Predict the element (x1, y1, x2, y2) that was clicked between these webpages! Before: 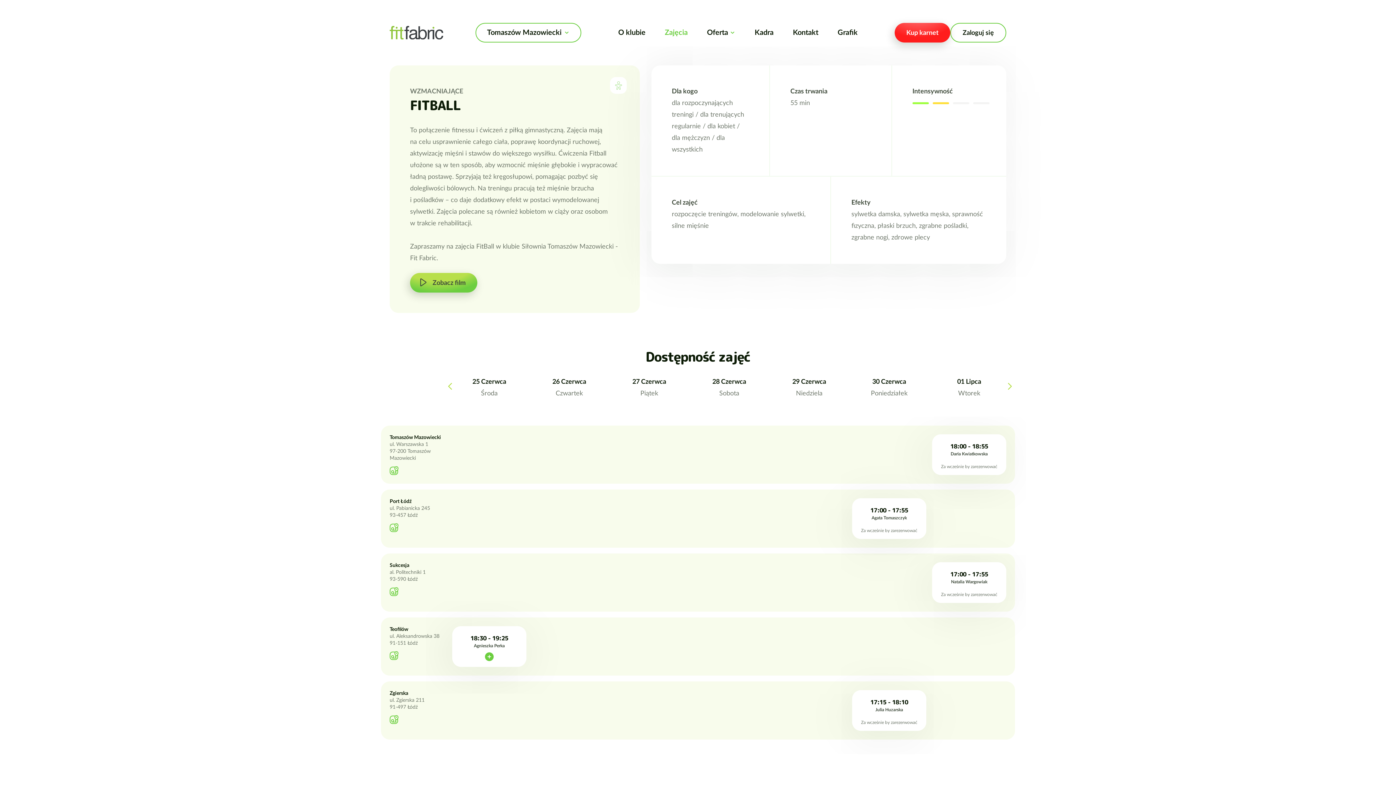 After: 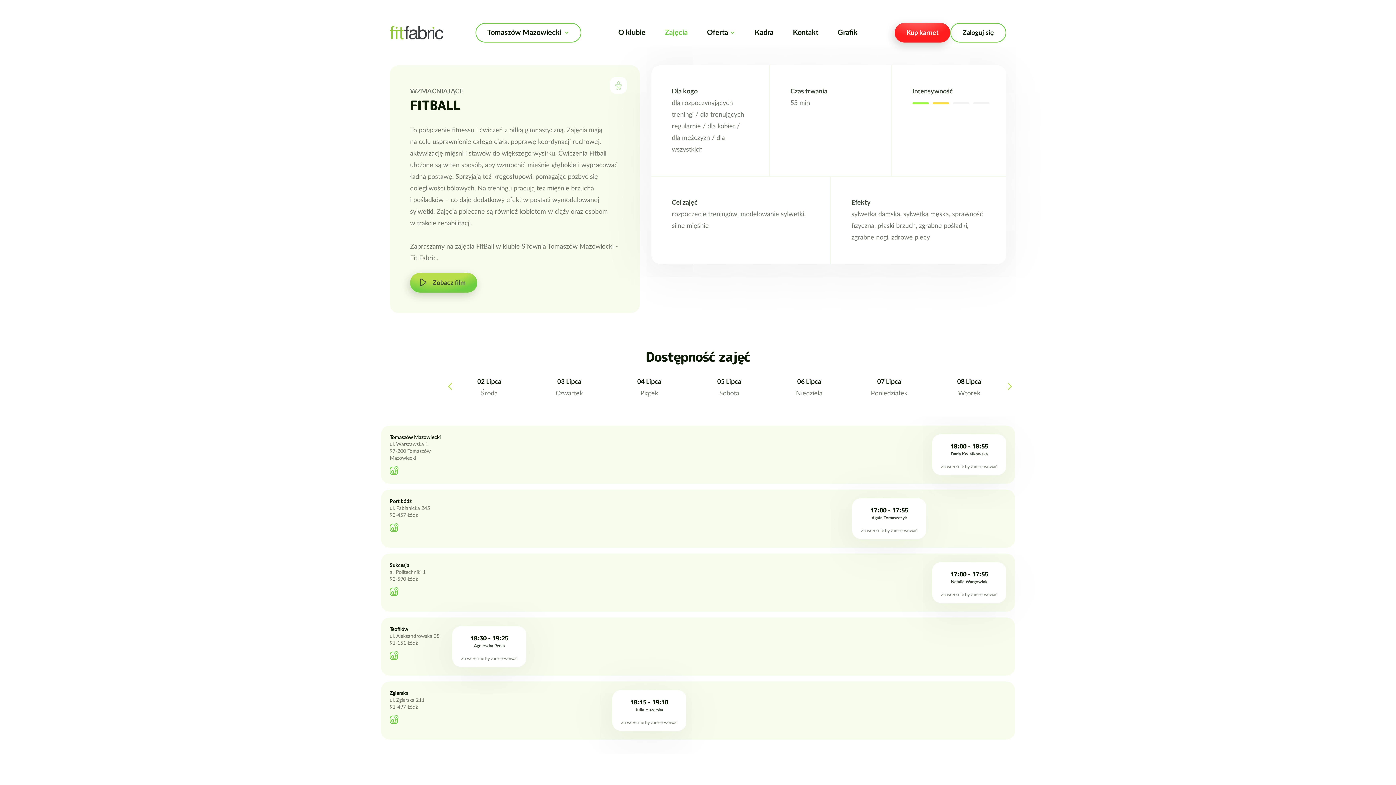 Action: bbox: (1002, 379, 1017, 393) label: Przewiń w prawo